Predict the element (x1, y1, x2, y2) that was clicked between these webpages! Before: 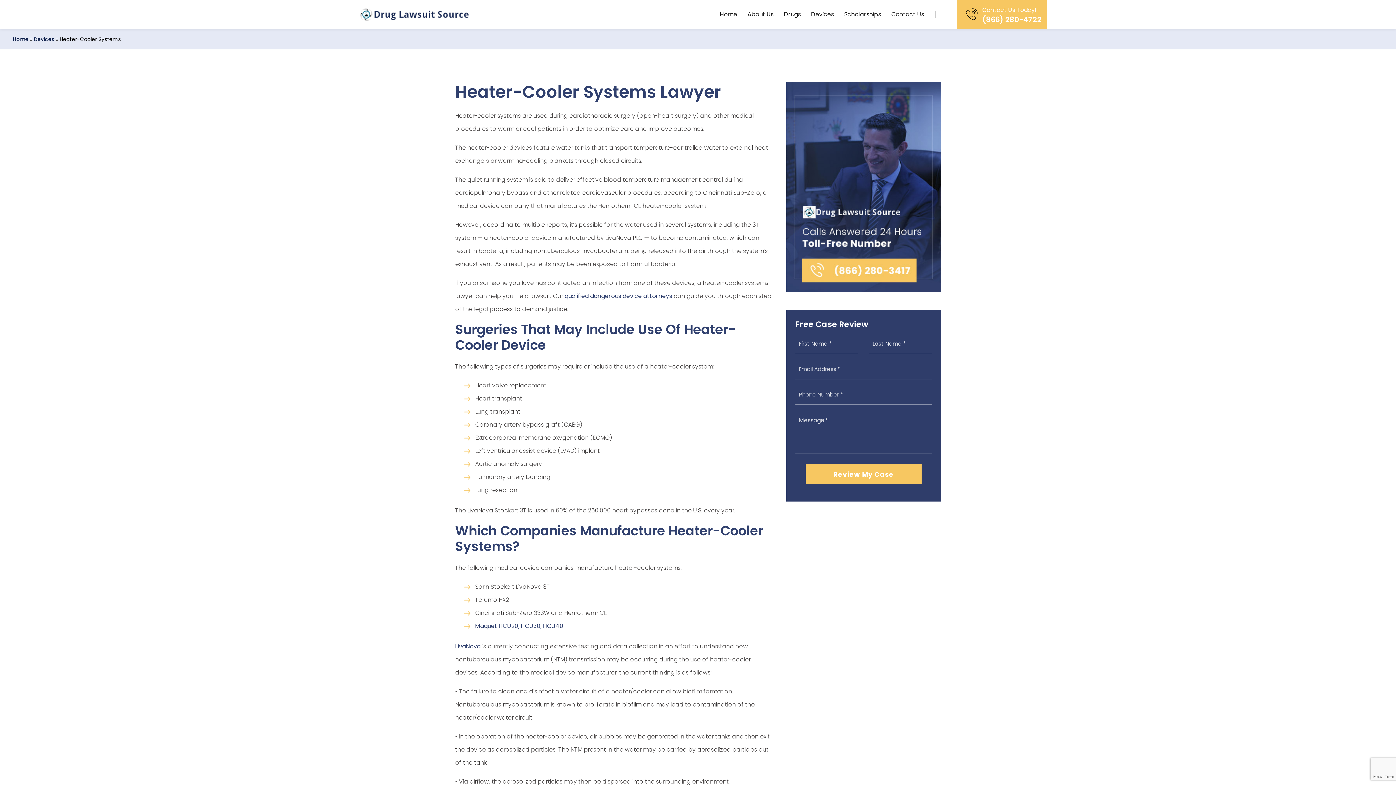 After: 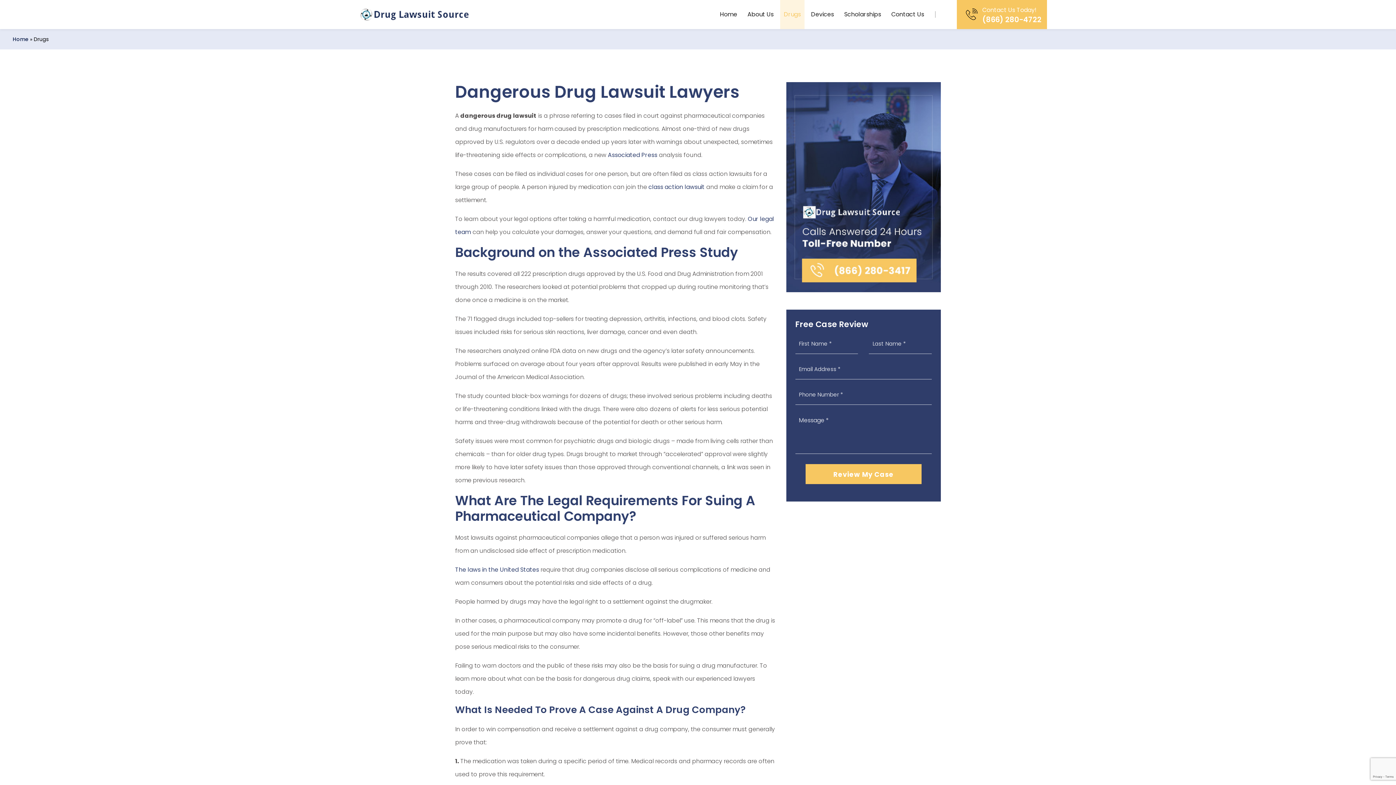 Action: label: Drugs bbox: (780, 0, 804, 29)